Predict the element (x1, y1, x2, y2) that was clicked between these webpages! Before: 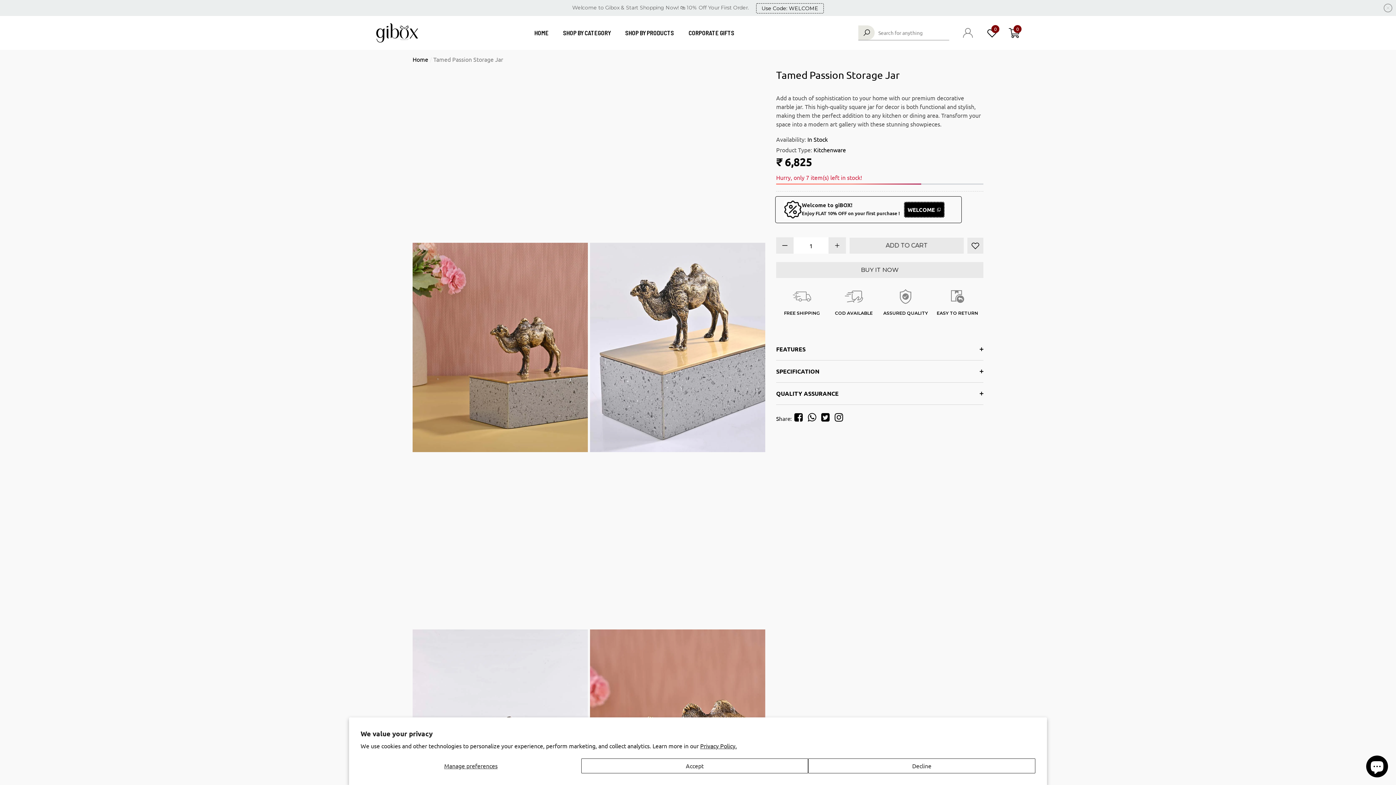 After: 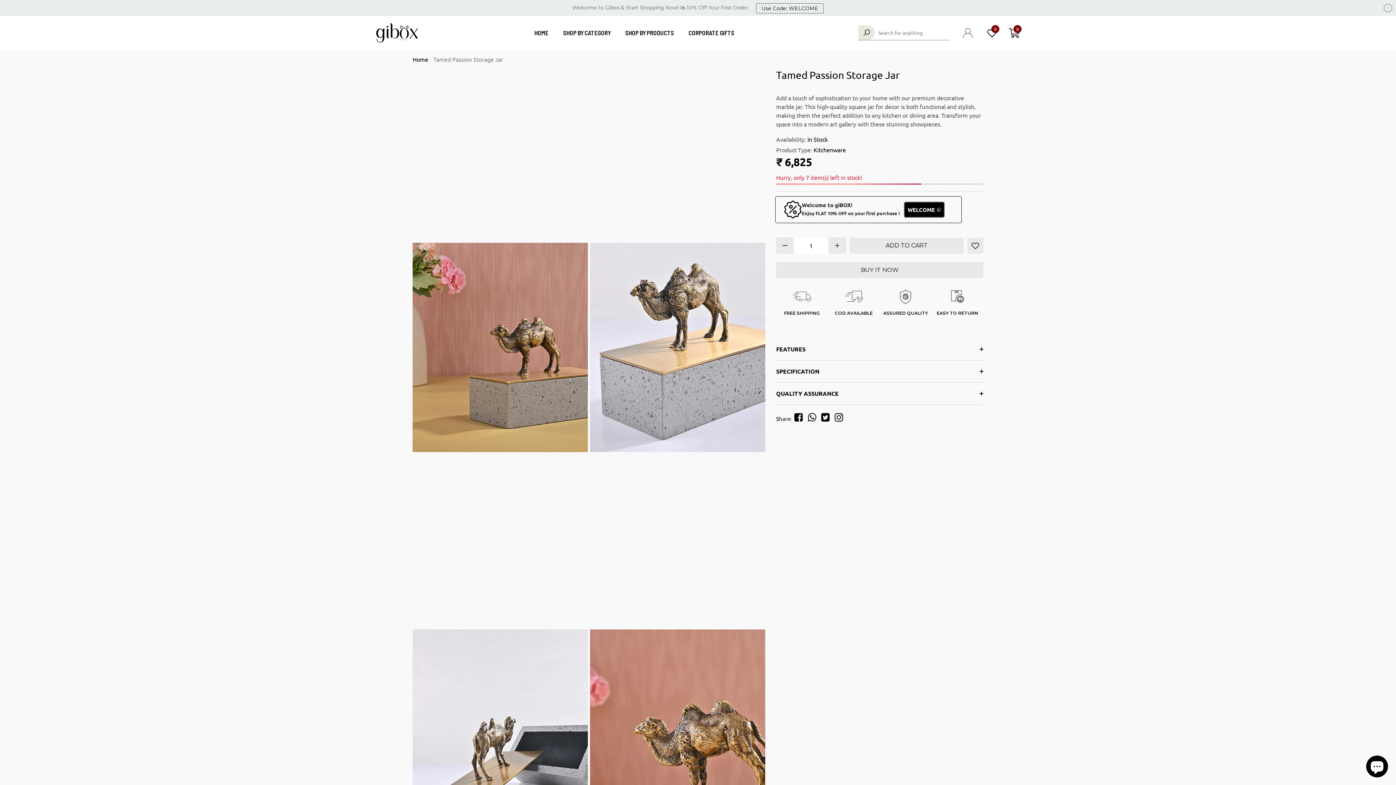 Action: bbox: (808, 758, 1035, 773) label: Decline